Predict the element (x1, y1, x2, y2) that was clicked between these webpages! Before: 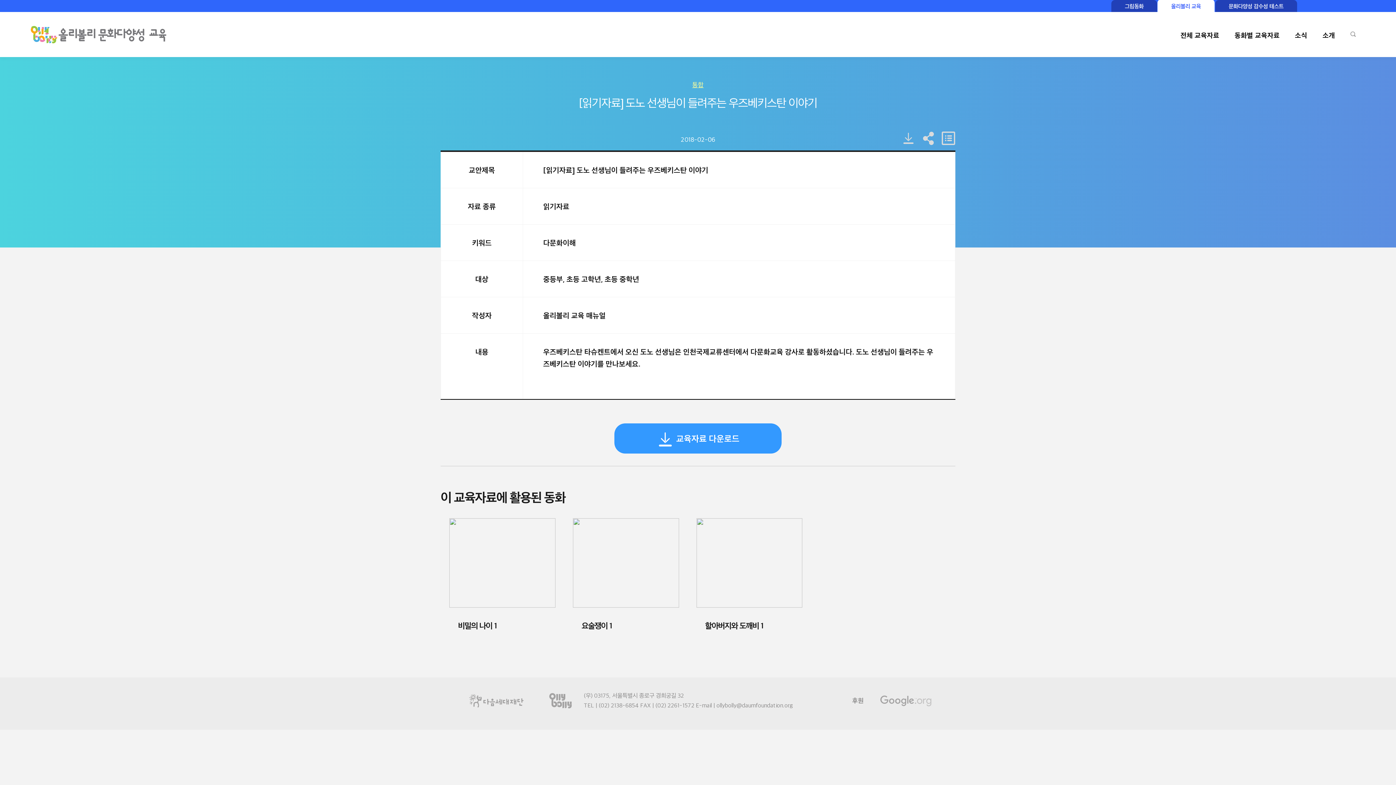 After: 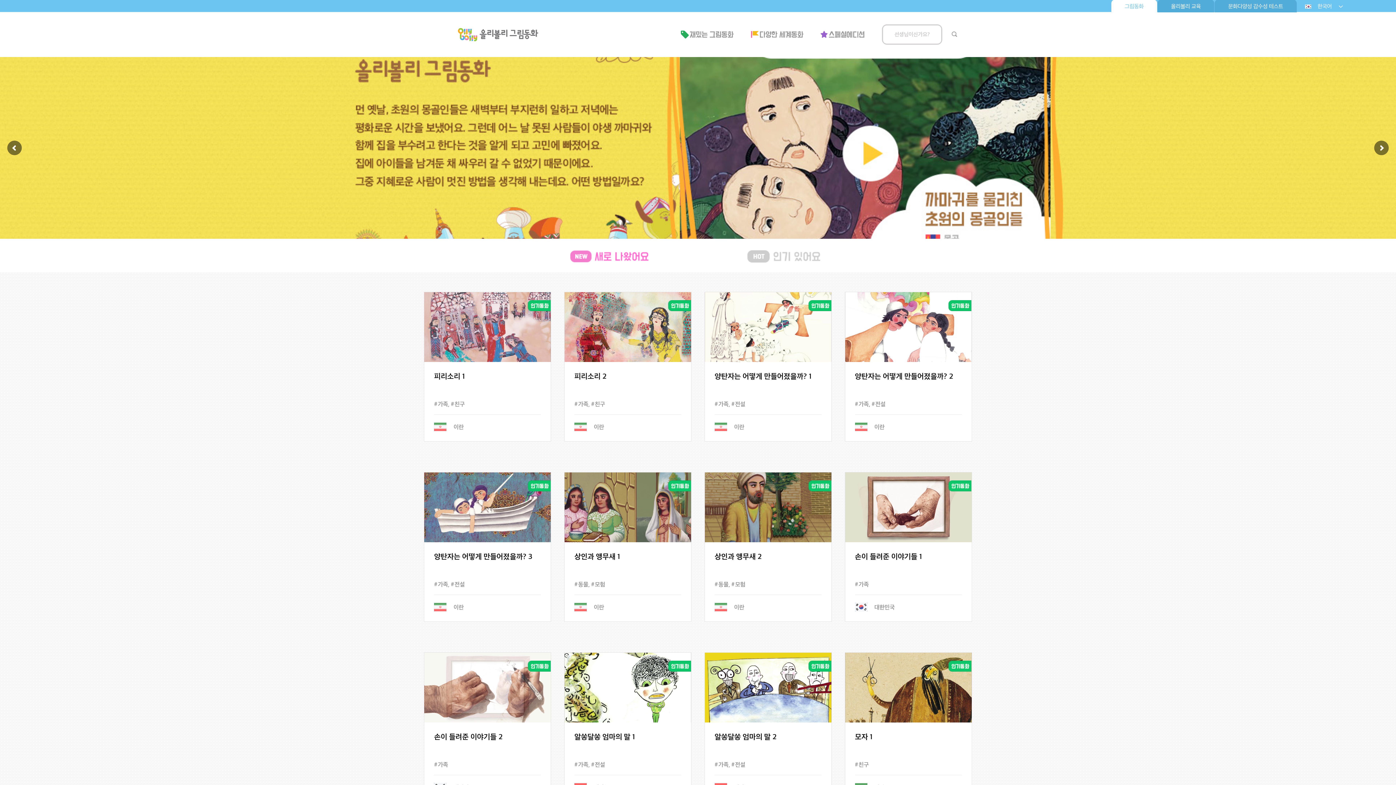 Action: label: 그림동화 bbox: (1111, 2, 1157, 9)